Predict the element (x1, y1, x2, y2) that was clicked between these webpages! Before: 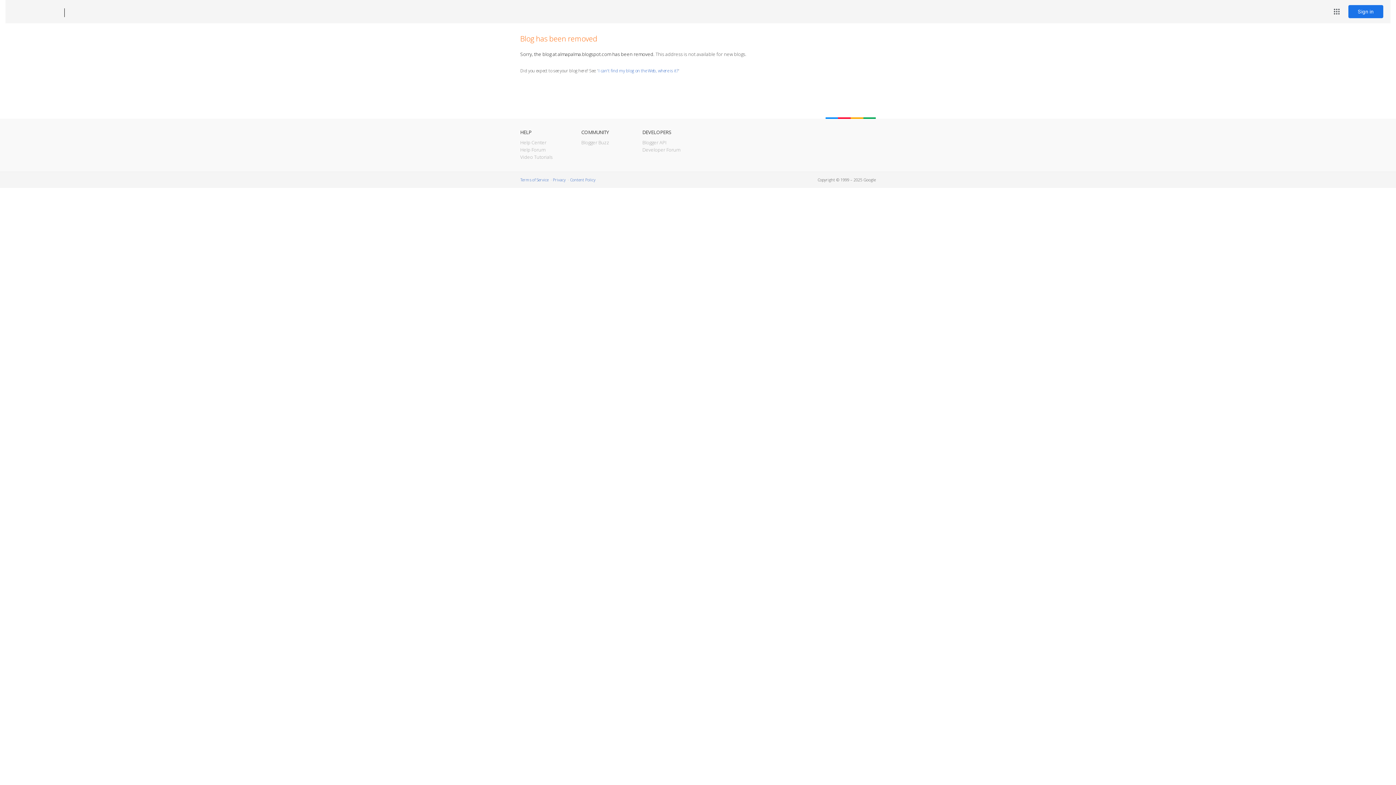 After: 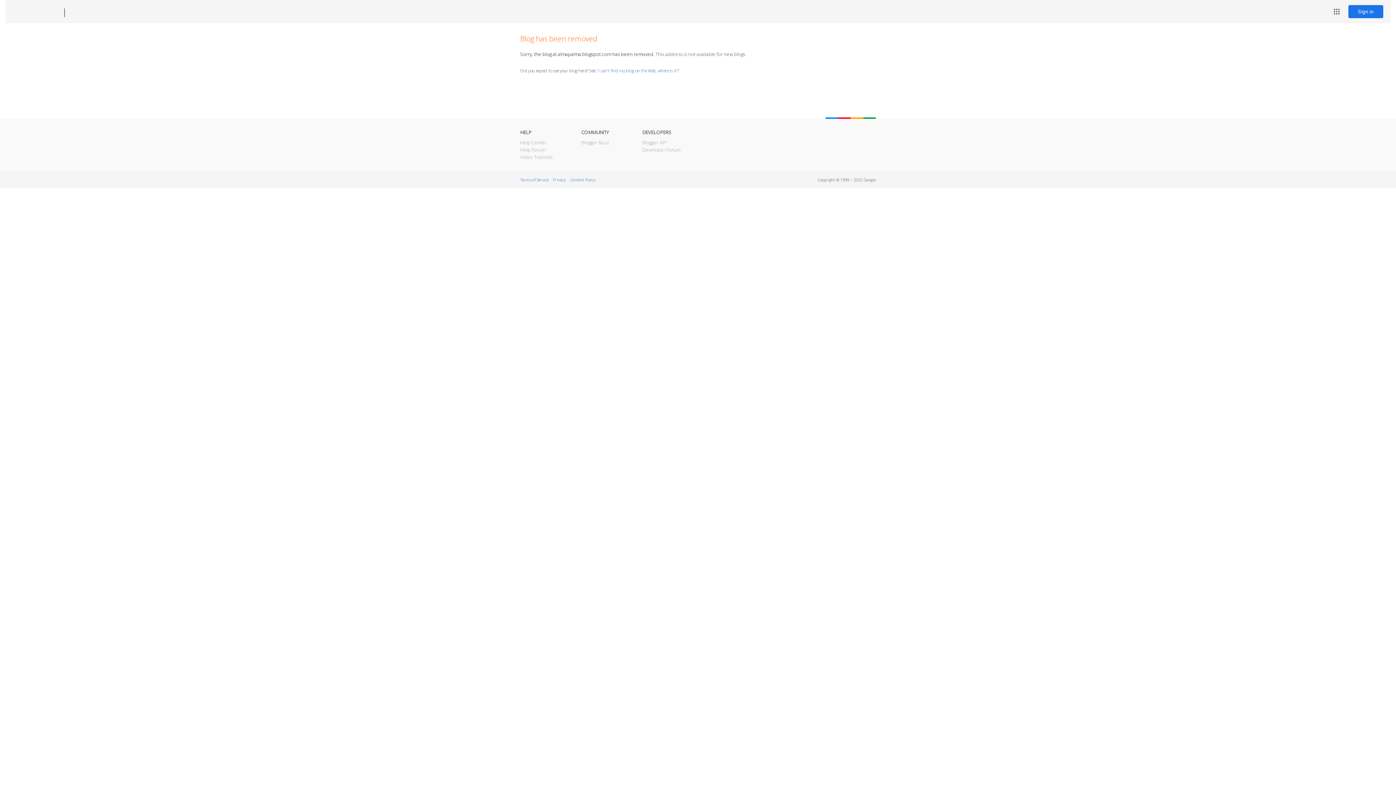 Action: label: Blogger bbox: (12, 7, 53, 17)